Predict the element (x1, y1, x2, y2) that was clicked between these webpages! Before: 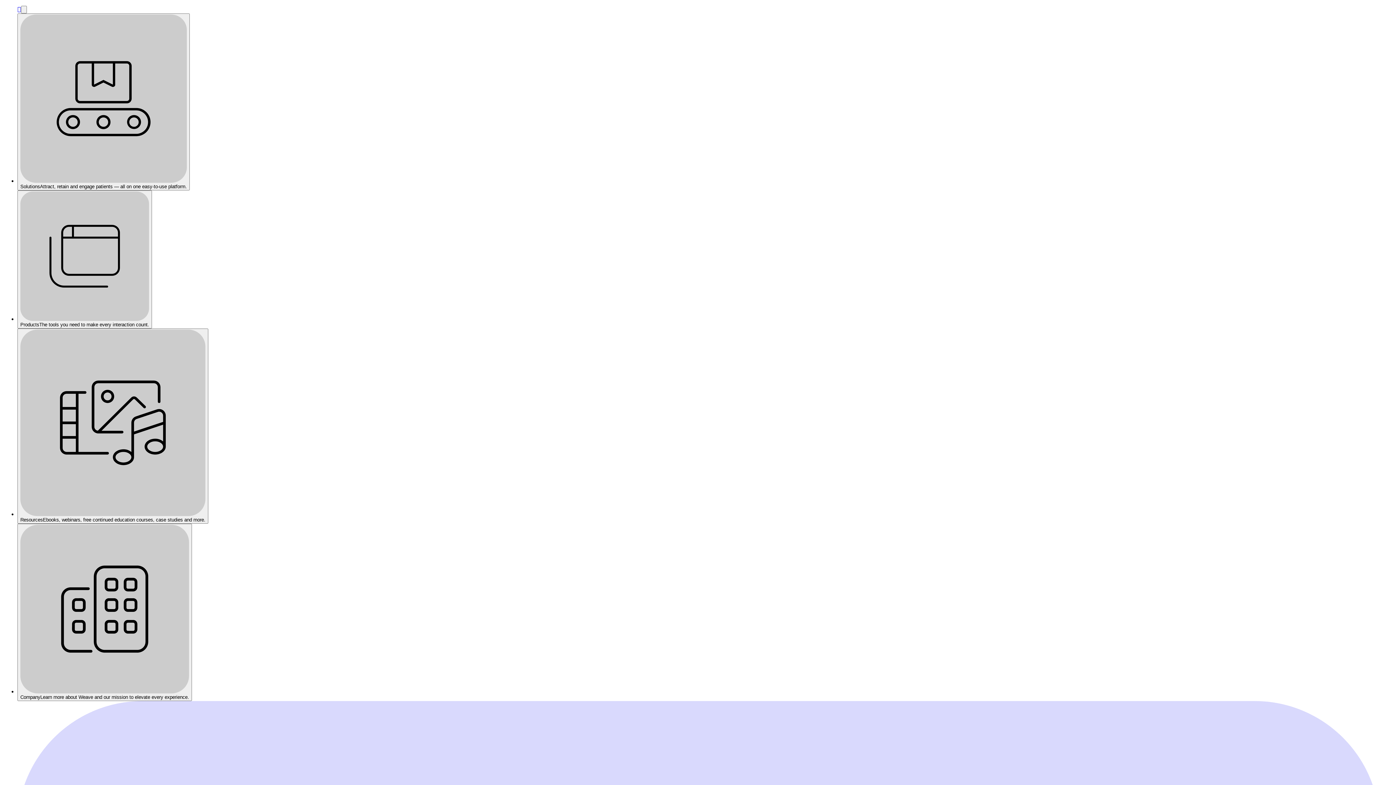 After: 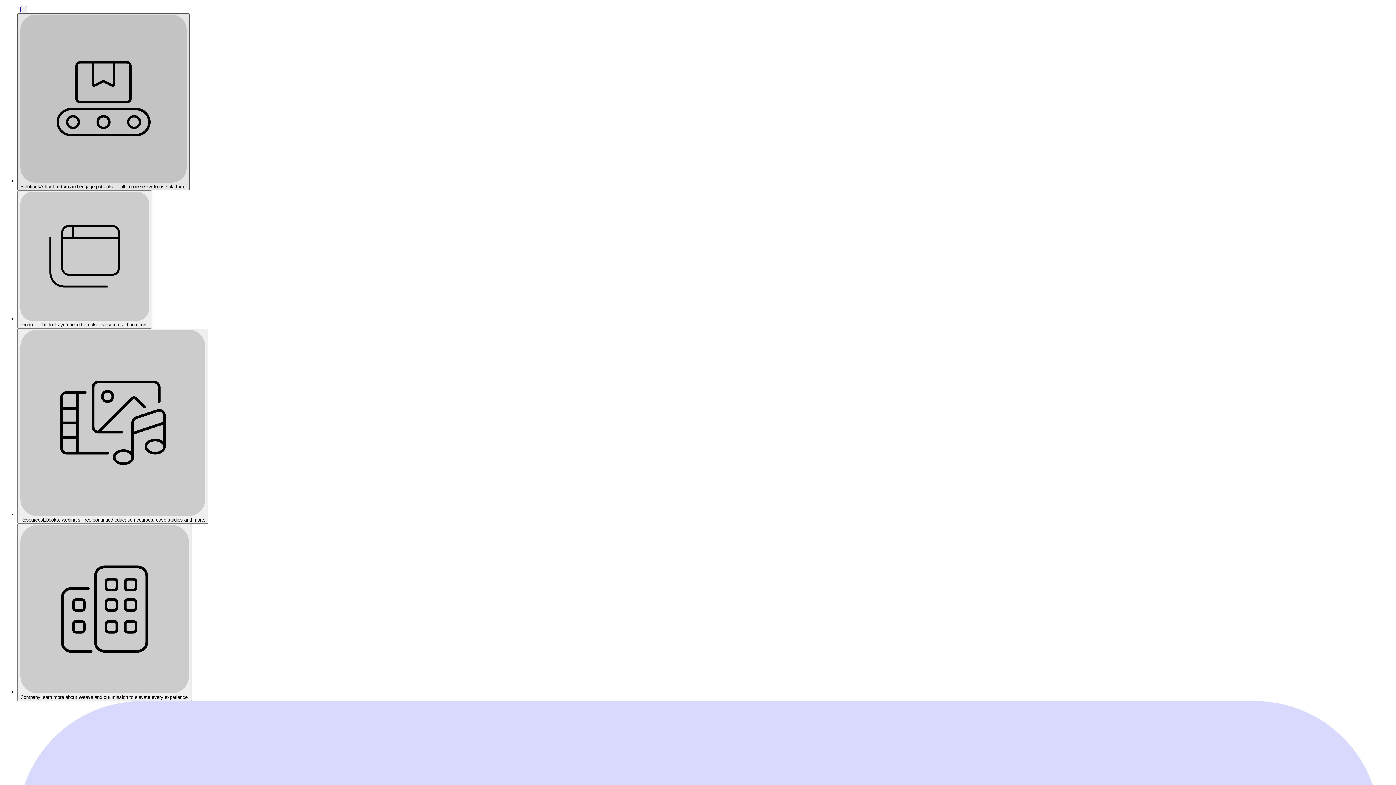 Action: bbox: (17, 13, 189, 190) label: SolutionsAttract, retain and engage patients — all on one easy-to-use platform.